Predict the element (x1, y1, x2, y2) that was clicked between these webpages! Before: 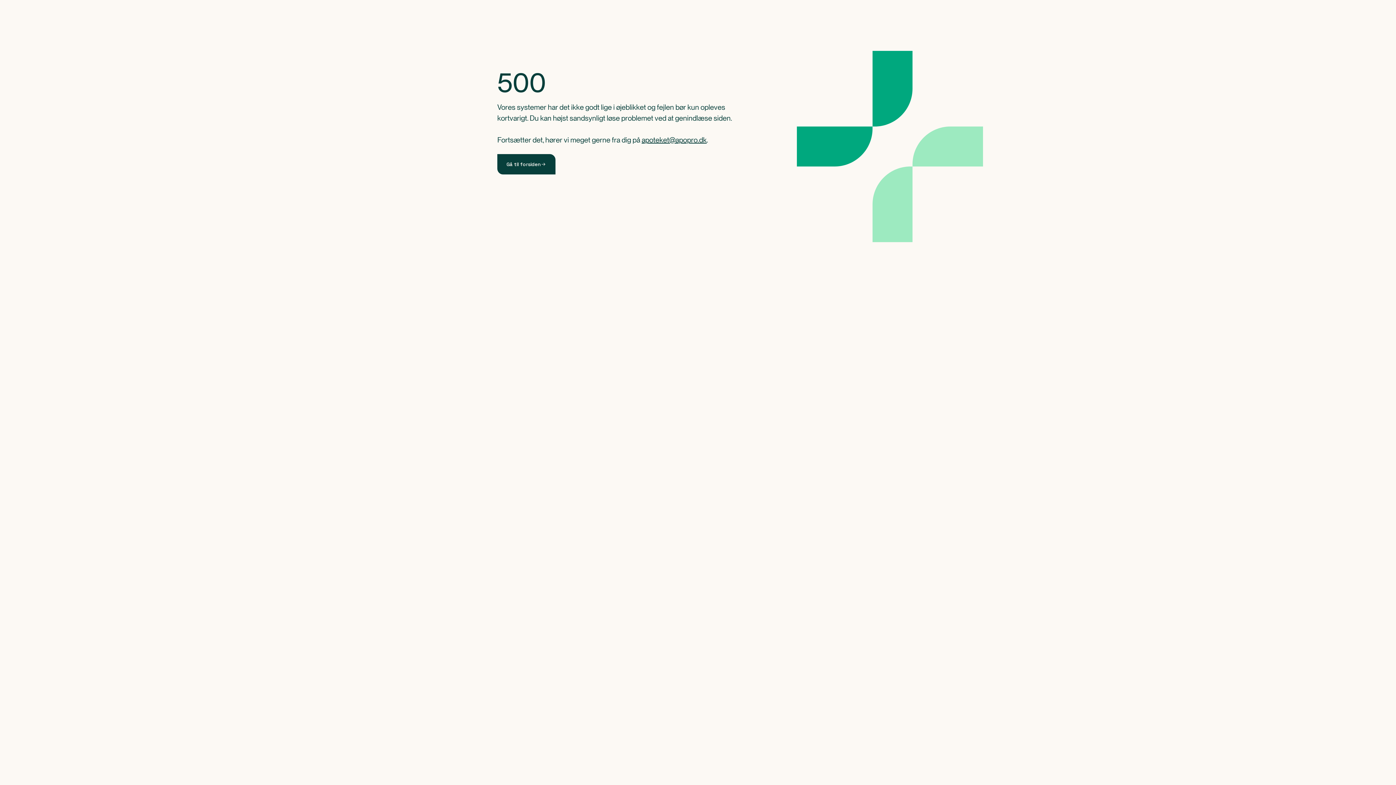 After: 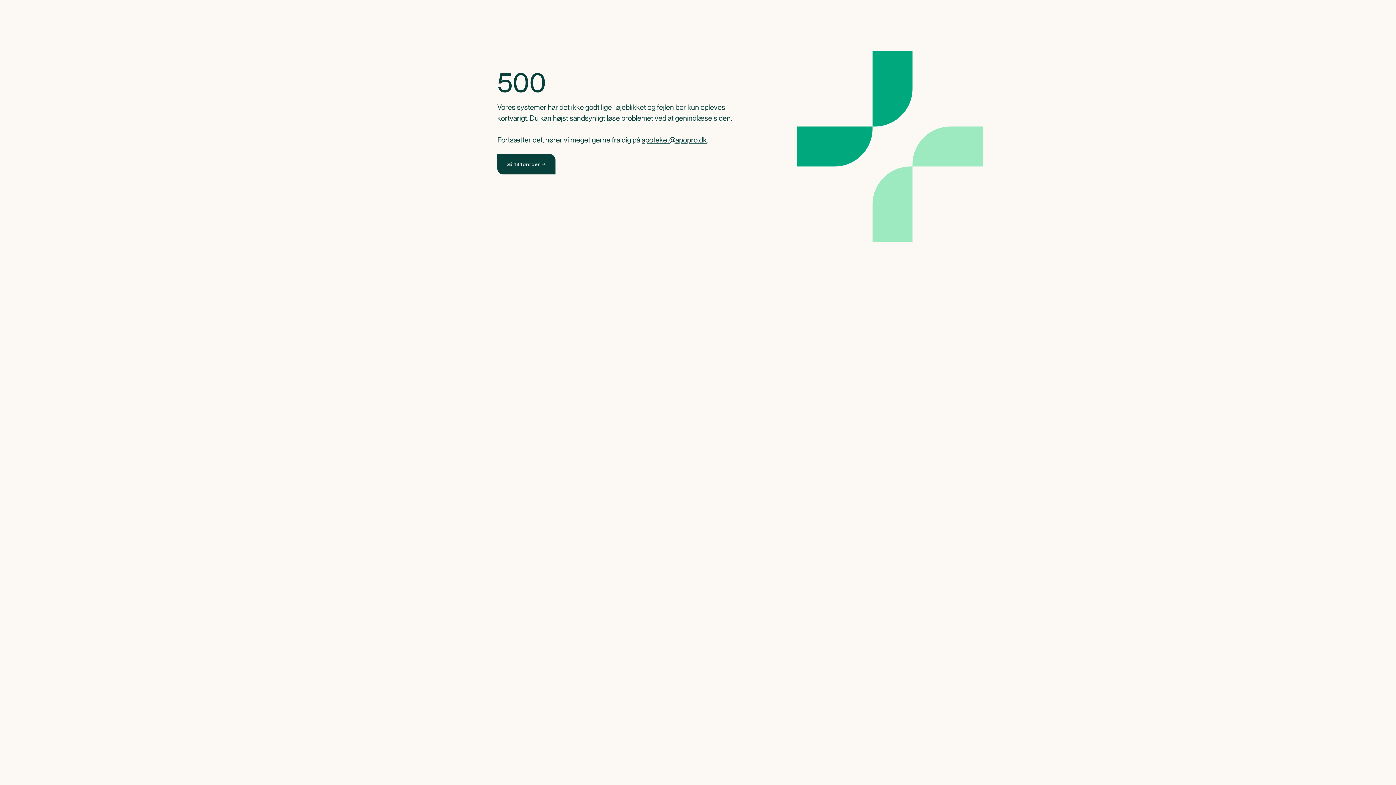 Action: bbox: (641, 135, 706, 144) label: apoteket@apopro.dk